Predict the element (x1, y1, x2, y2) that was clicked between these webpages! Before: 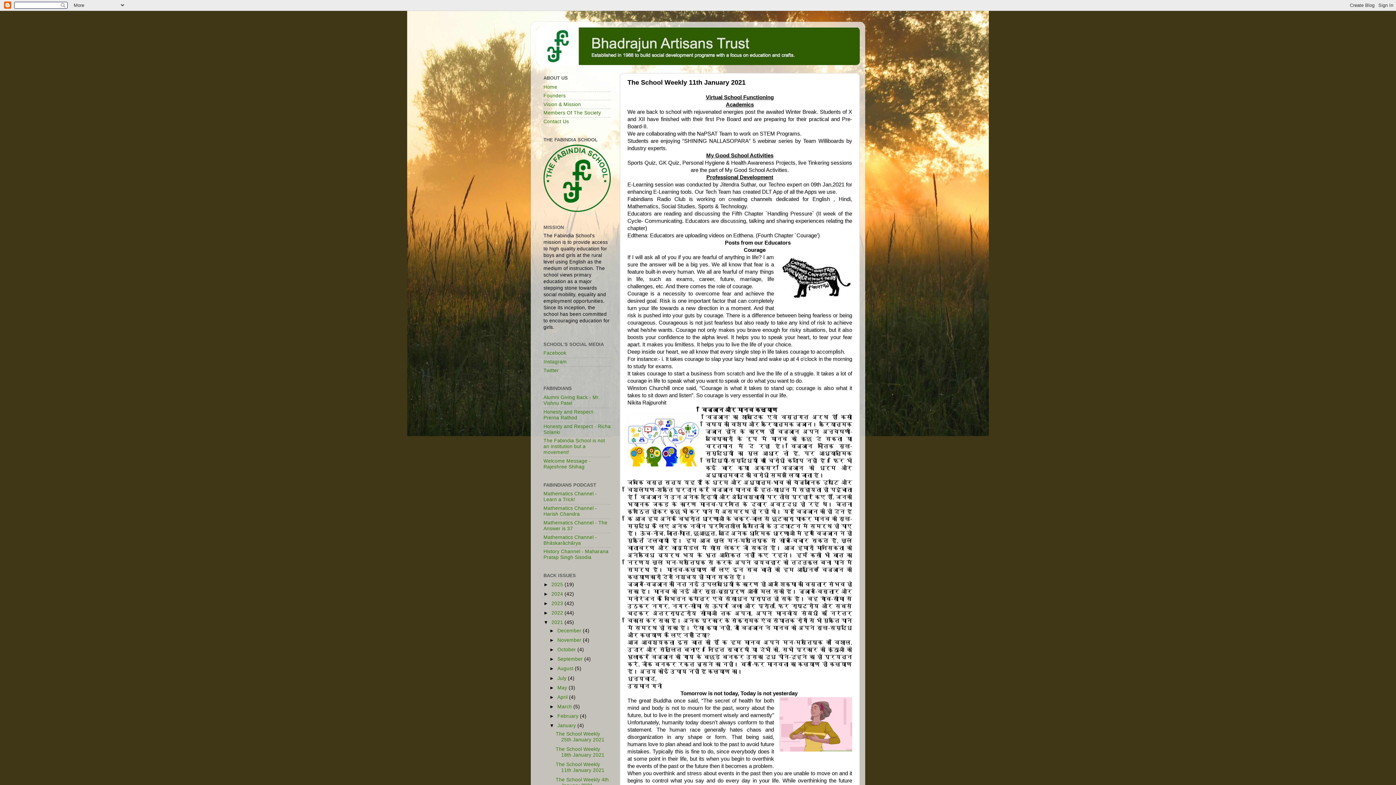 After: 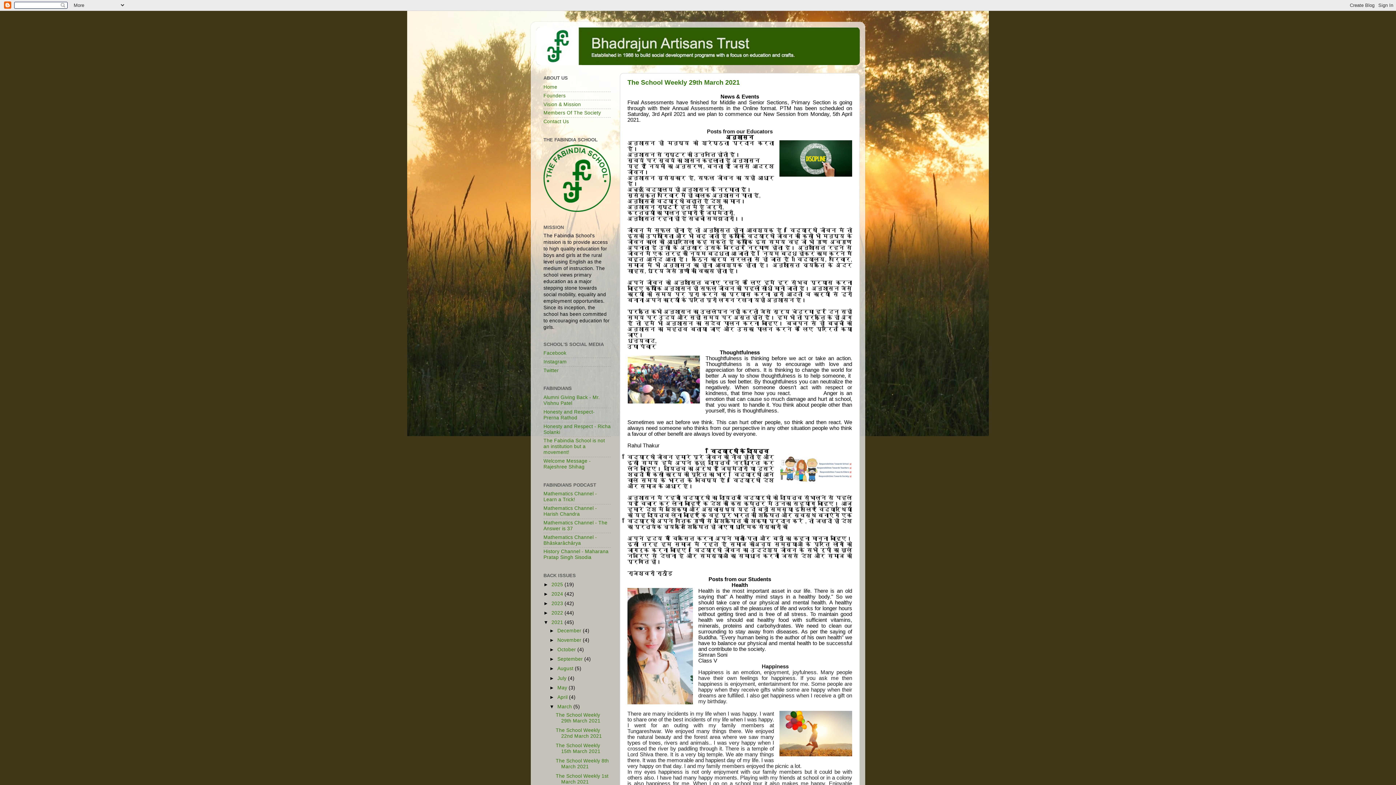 Action: bbox: (557, 704, 573, 709) label: March 